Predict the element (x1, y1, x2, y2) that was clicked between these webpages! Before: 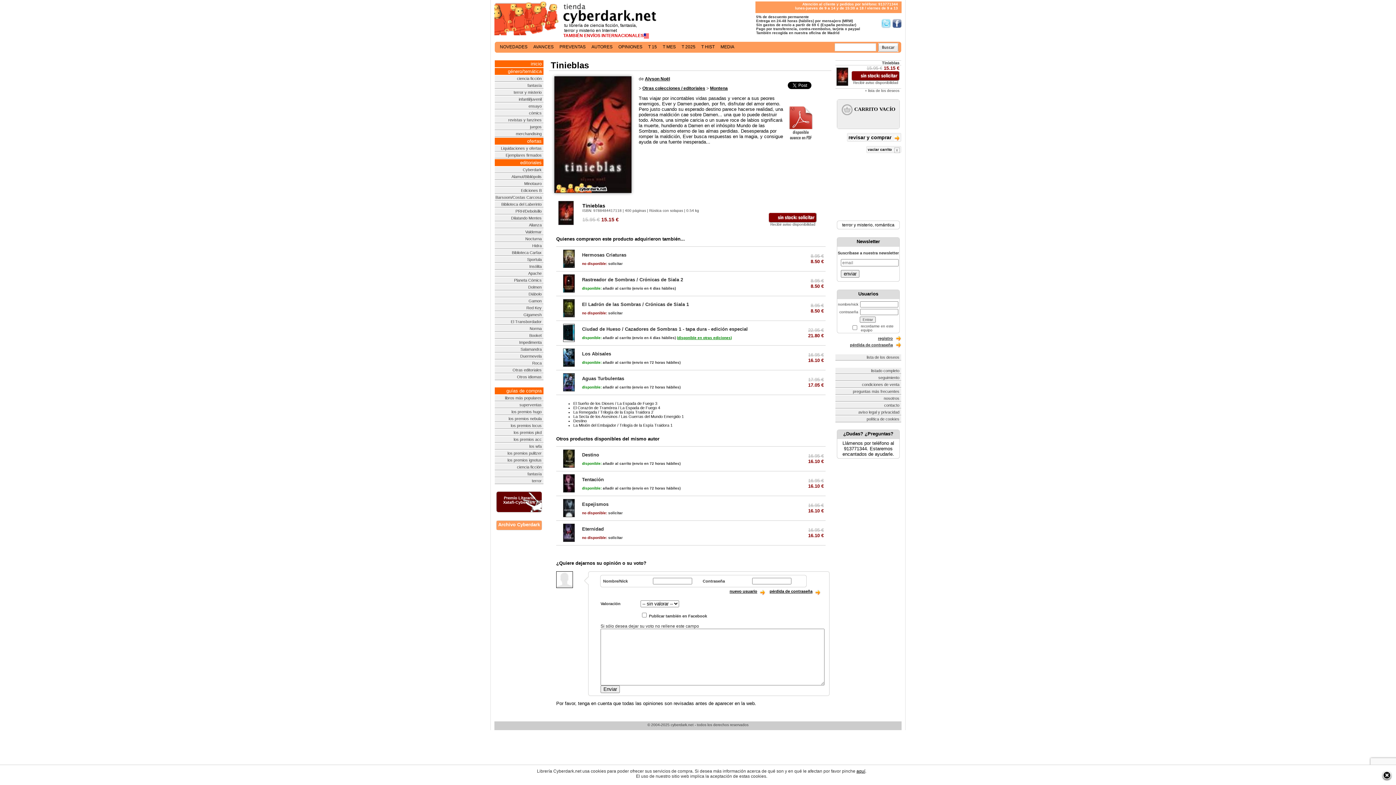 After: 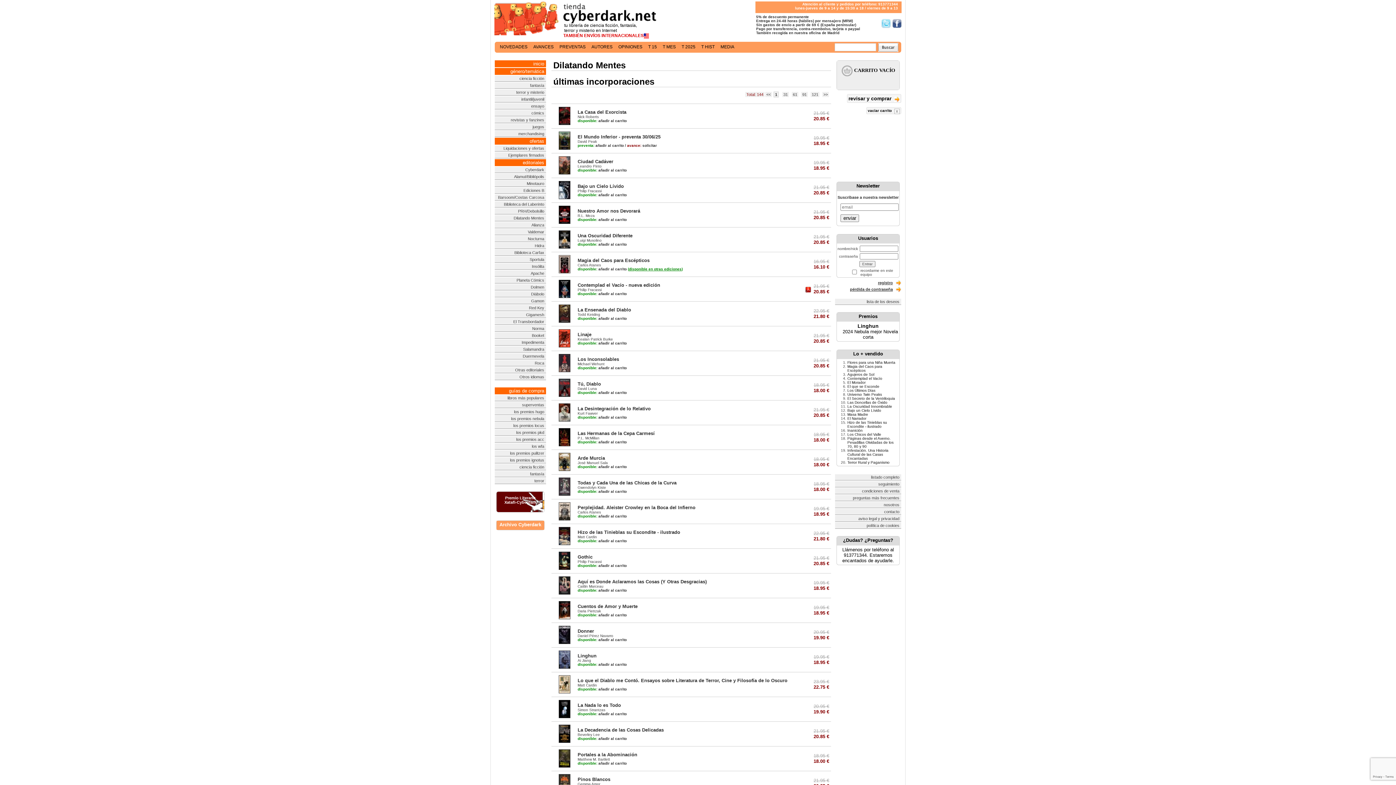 Action: bbox: (494, 215, 543, 221) label: Dilatando Mentes